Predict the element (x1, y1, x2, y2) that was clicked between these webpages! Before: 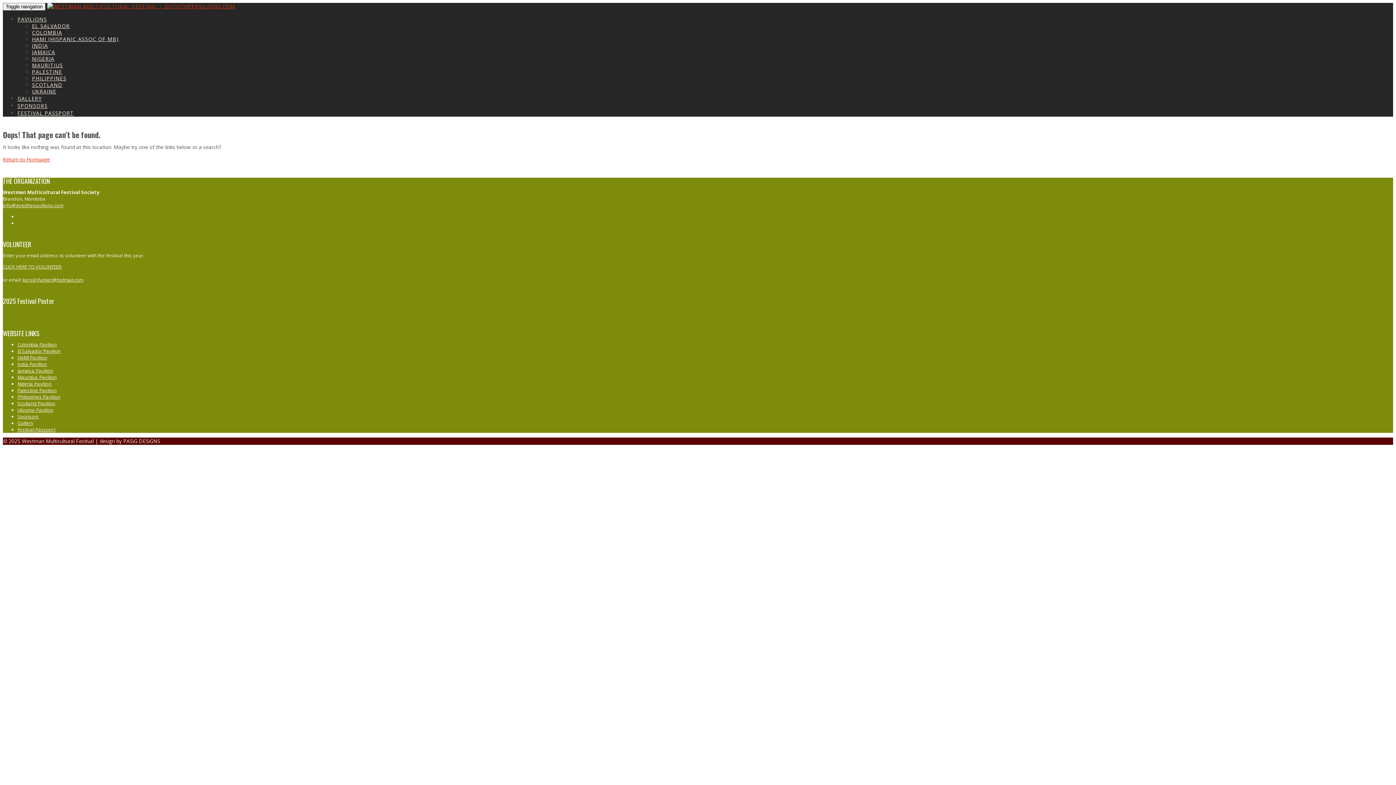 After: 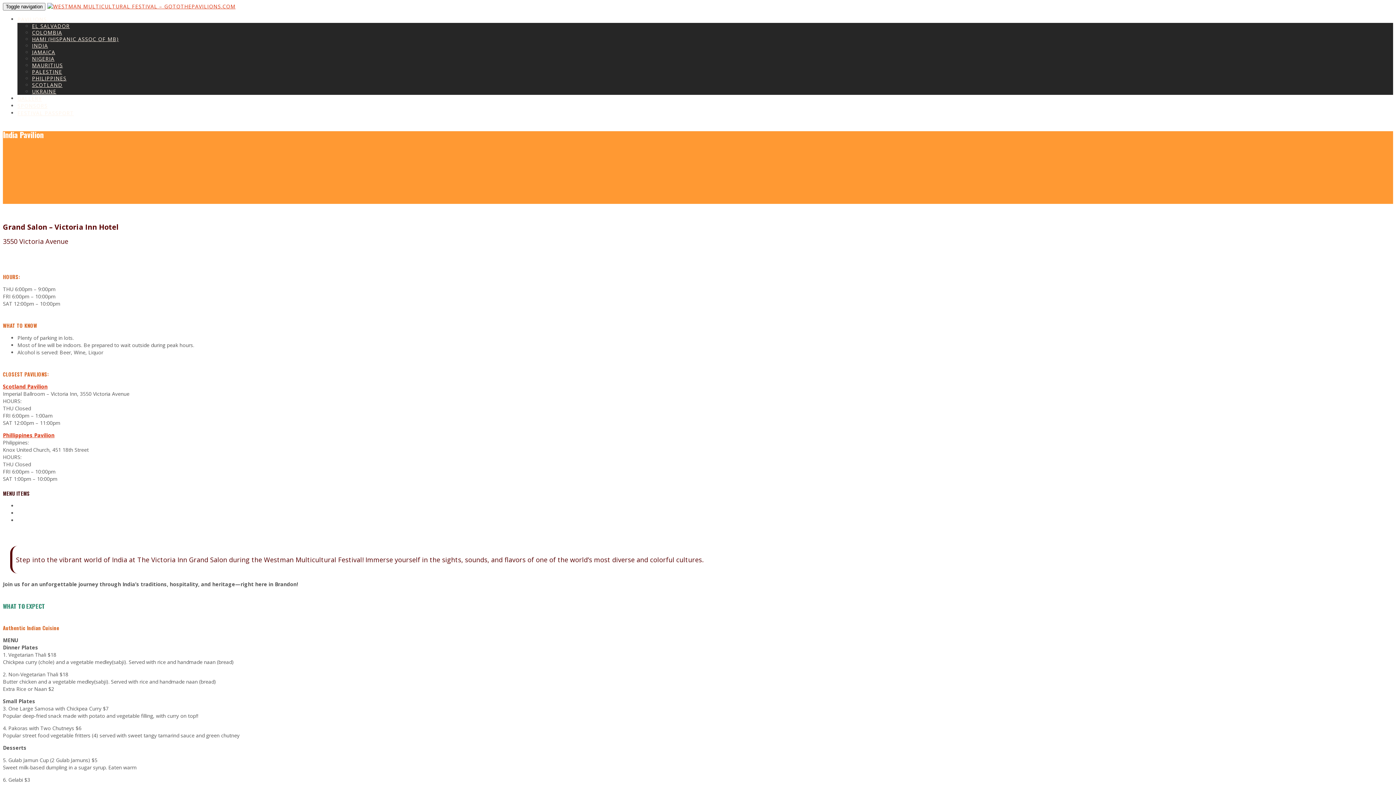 Action: label: India Pavilion bbox: (17, 361, 46, 367)